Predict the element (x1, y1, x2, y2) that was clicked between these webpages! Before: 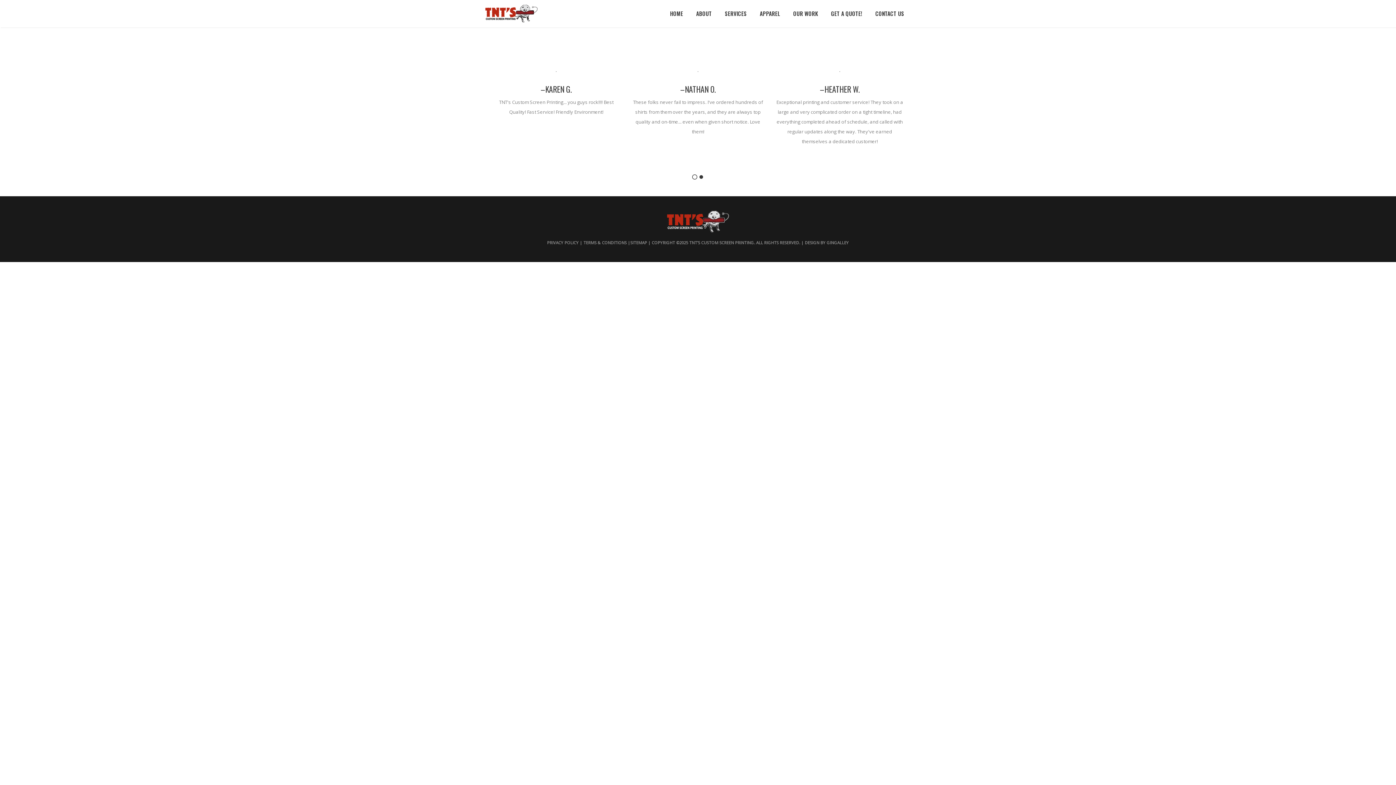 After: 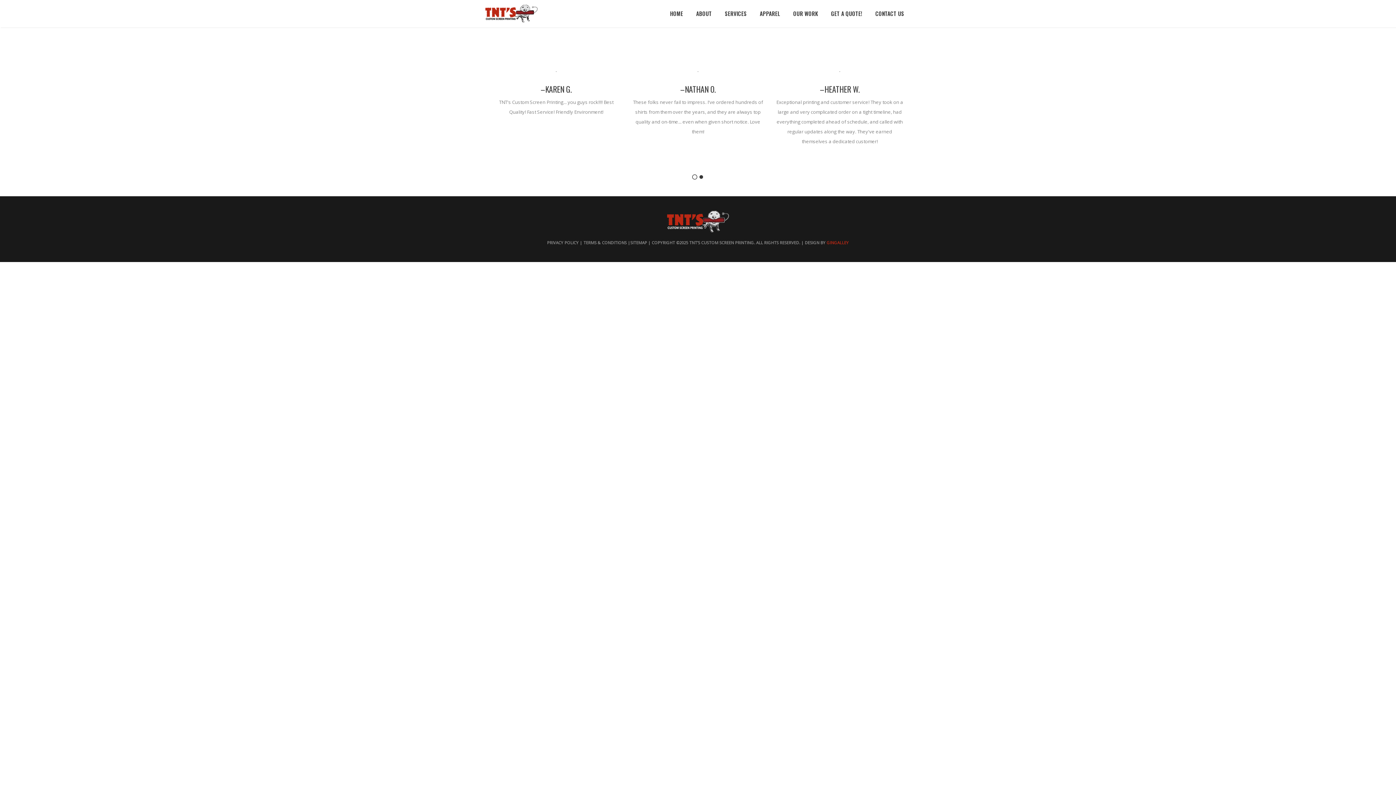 Action: bbox: (826, 240, 849, 245) label: GINGALLEY